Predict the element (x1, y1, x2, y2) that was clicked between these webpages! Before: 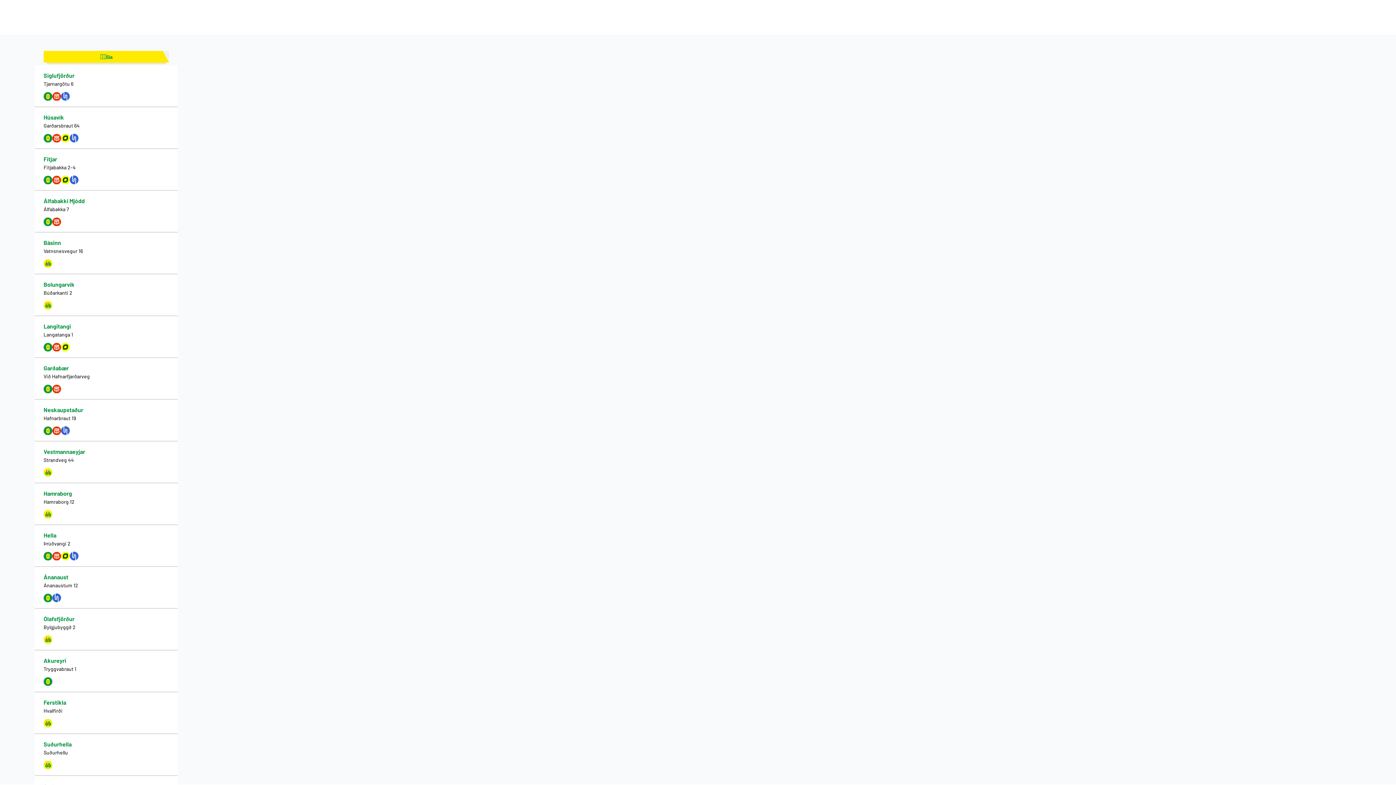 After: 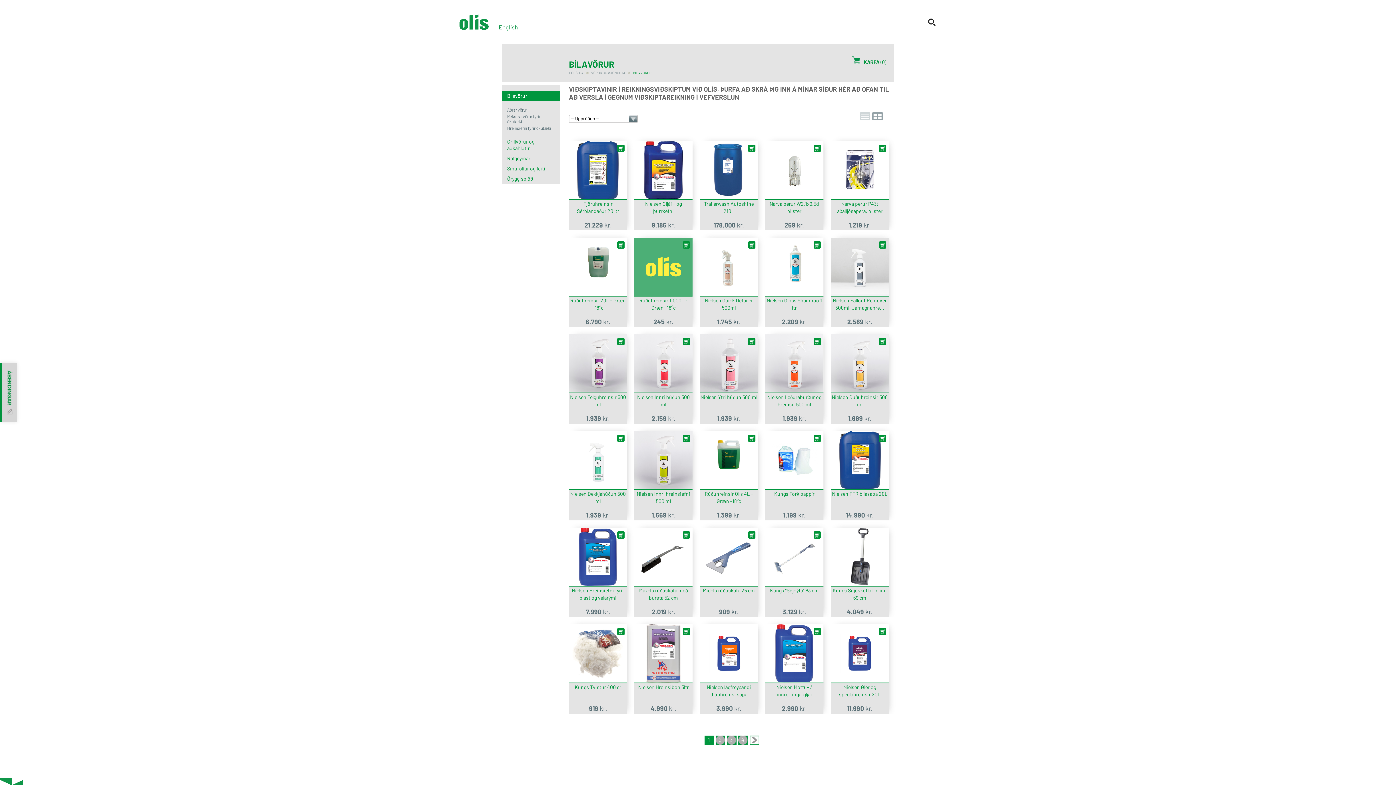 Action: bbox: (864, 15, 897, 23) label: Vefverslun